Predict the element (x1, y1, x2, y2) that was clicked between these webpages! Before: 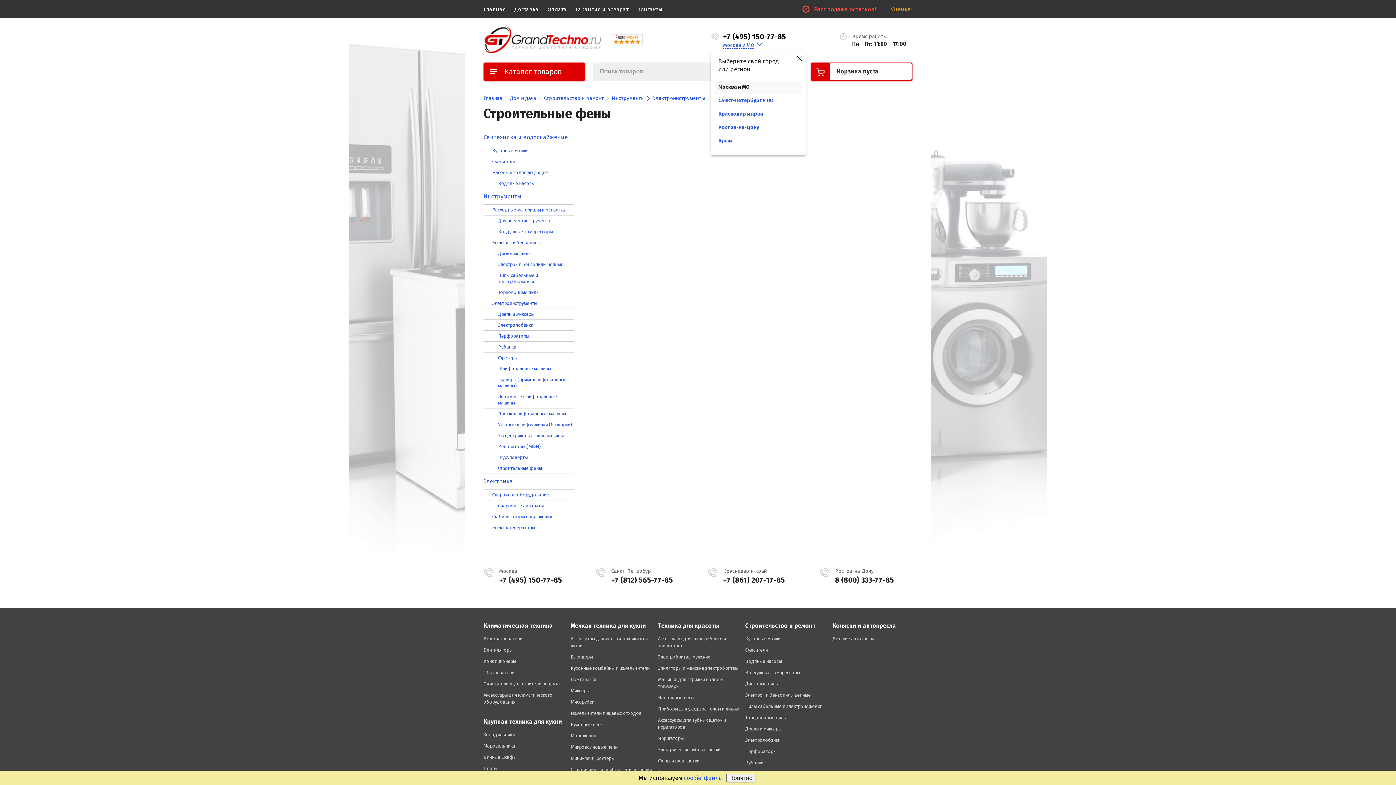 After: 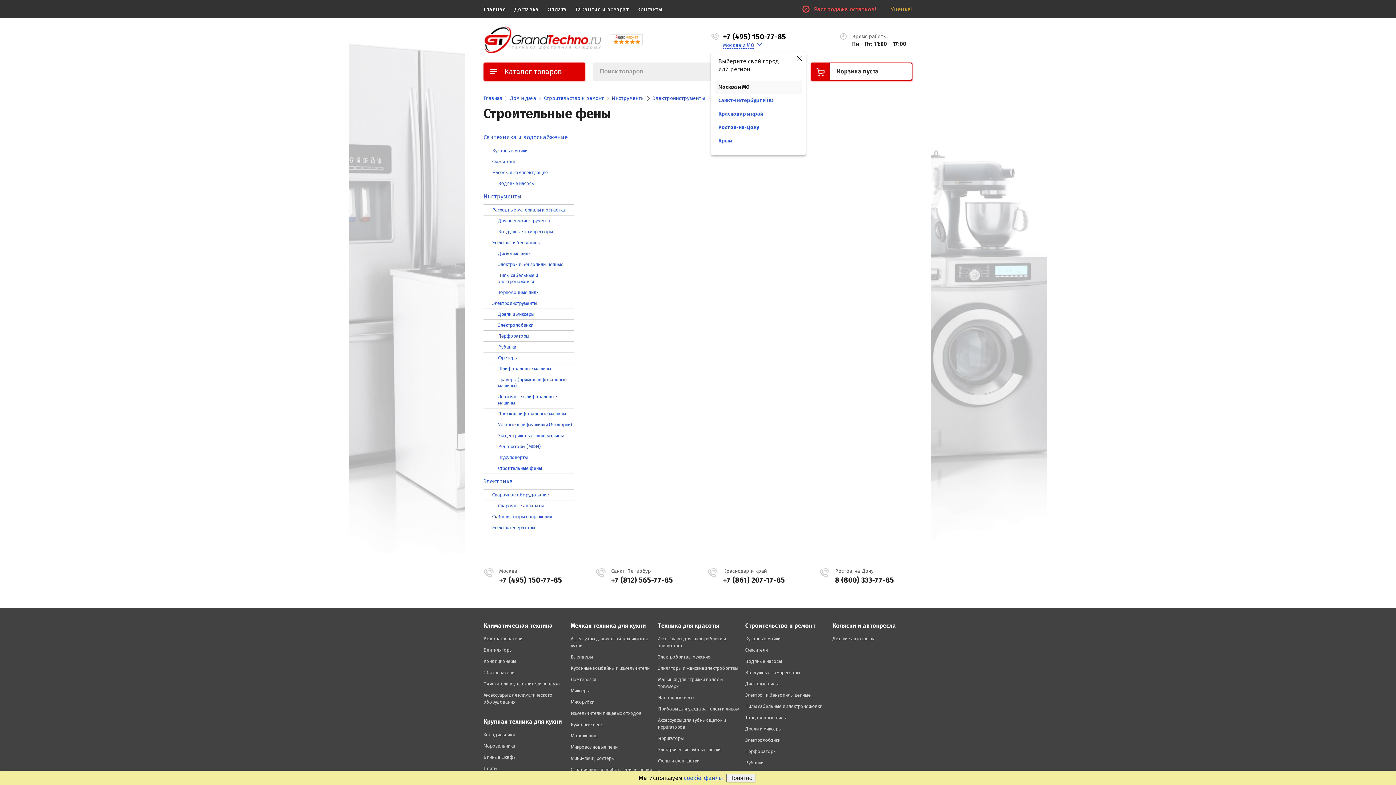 Action: bbox: (723, 32, 786, 41) label: +7 (495) 150-77-85